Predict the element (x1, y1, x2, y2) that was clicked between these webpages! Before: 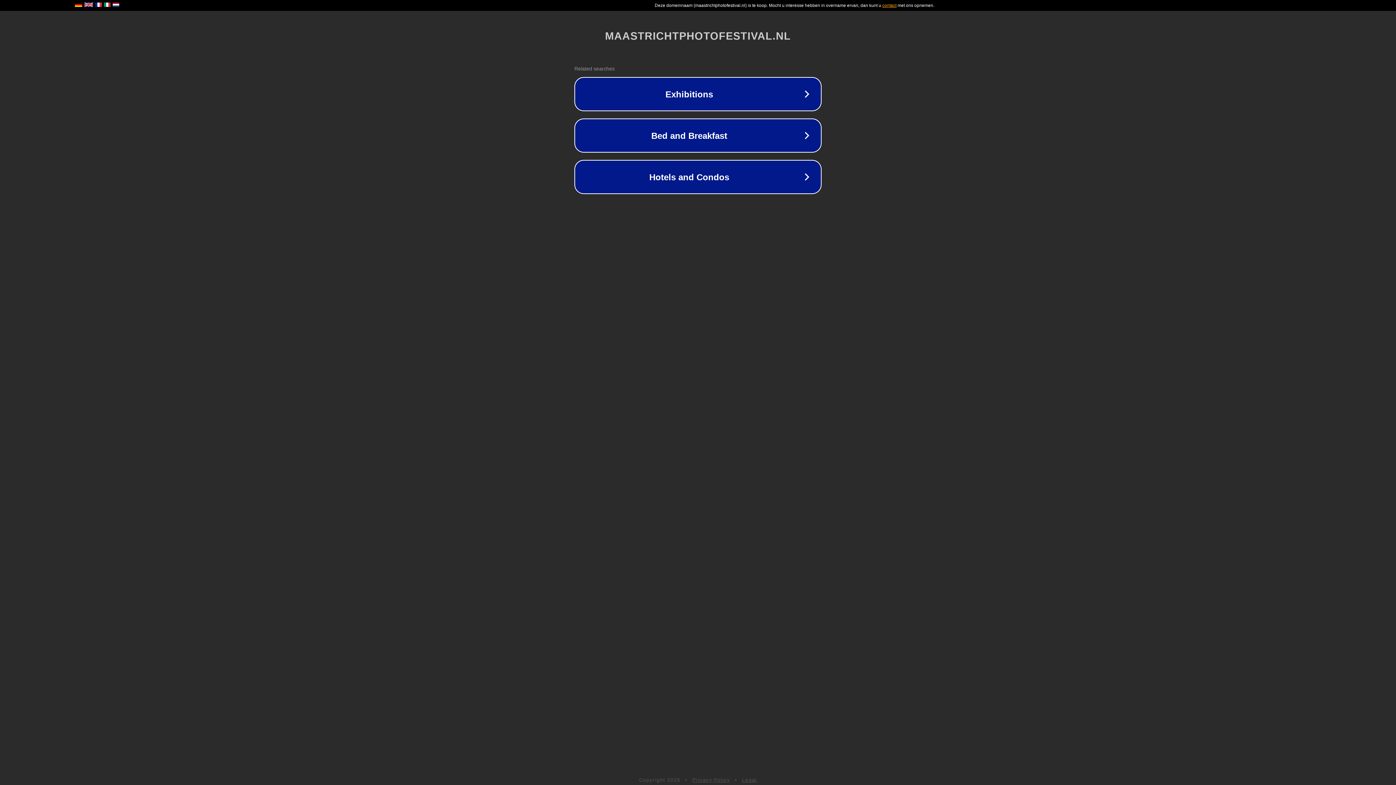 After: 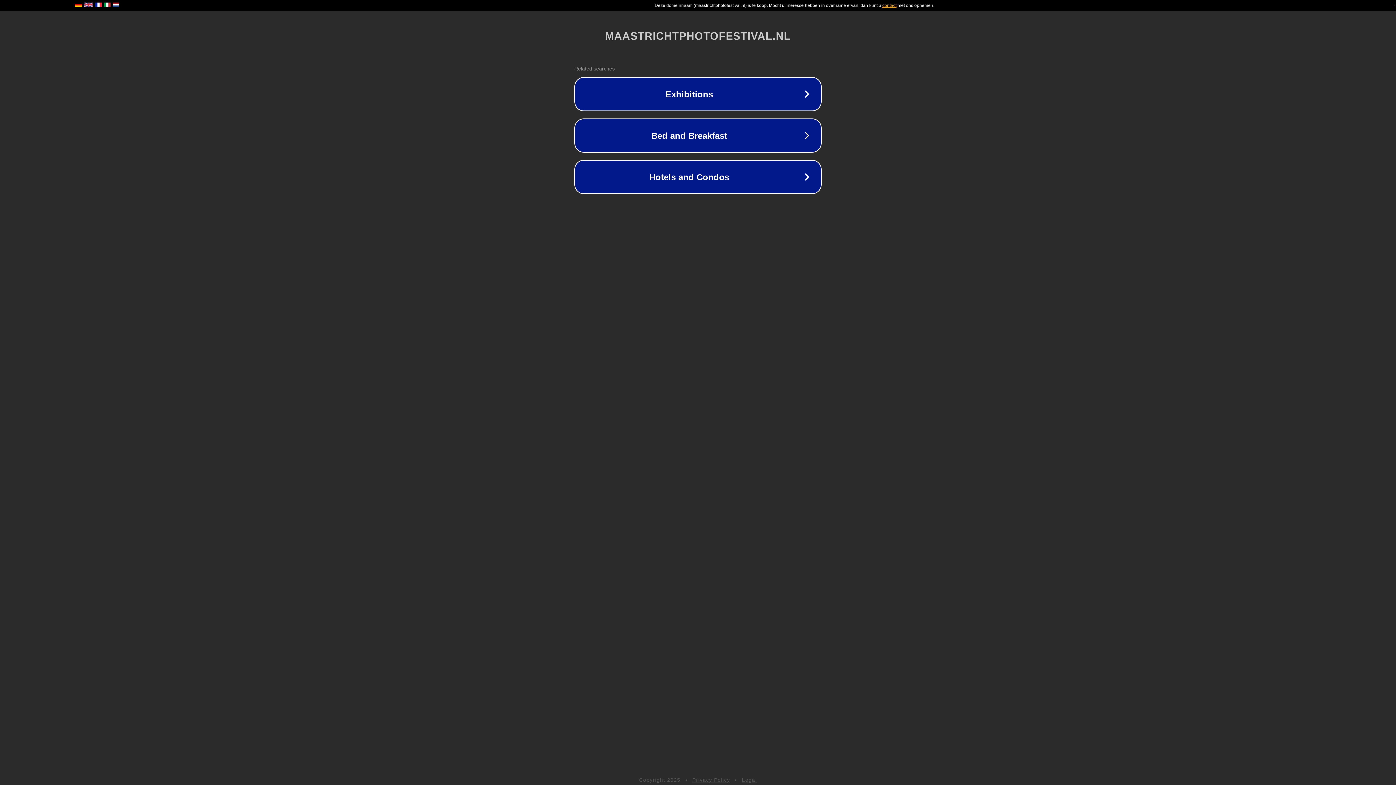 Action: bbox: (692, 777, 730, 783) label: Privacy Policy